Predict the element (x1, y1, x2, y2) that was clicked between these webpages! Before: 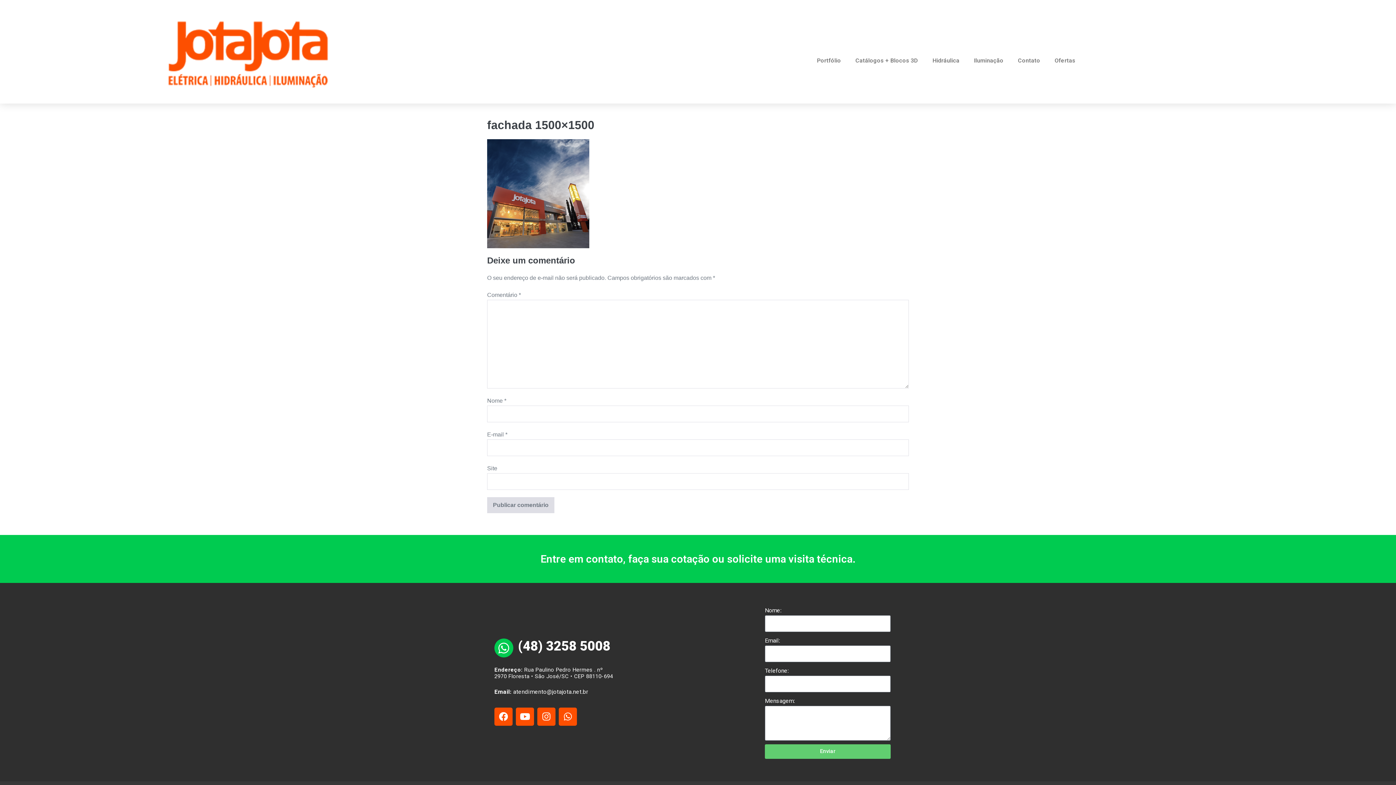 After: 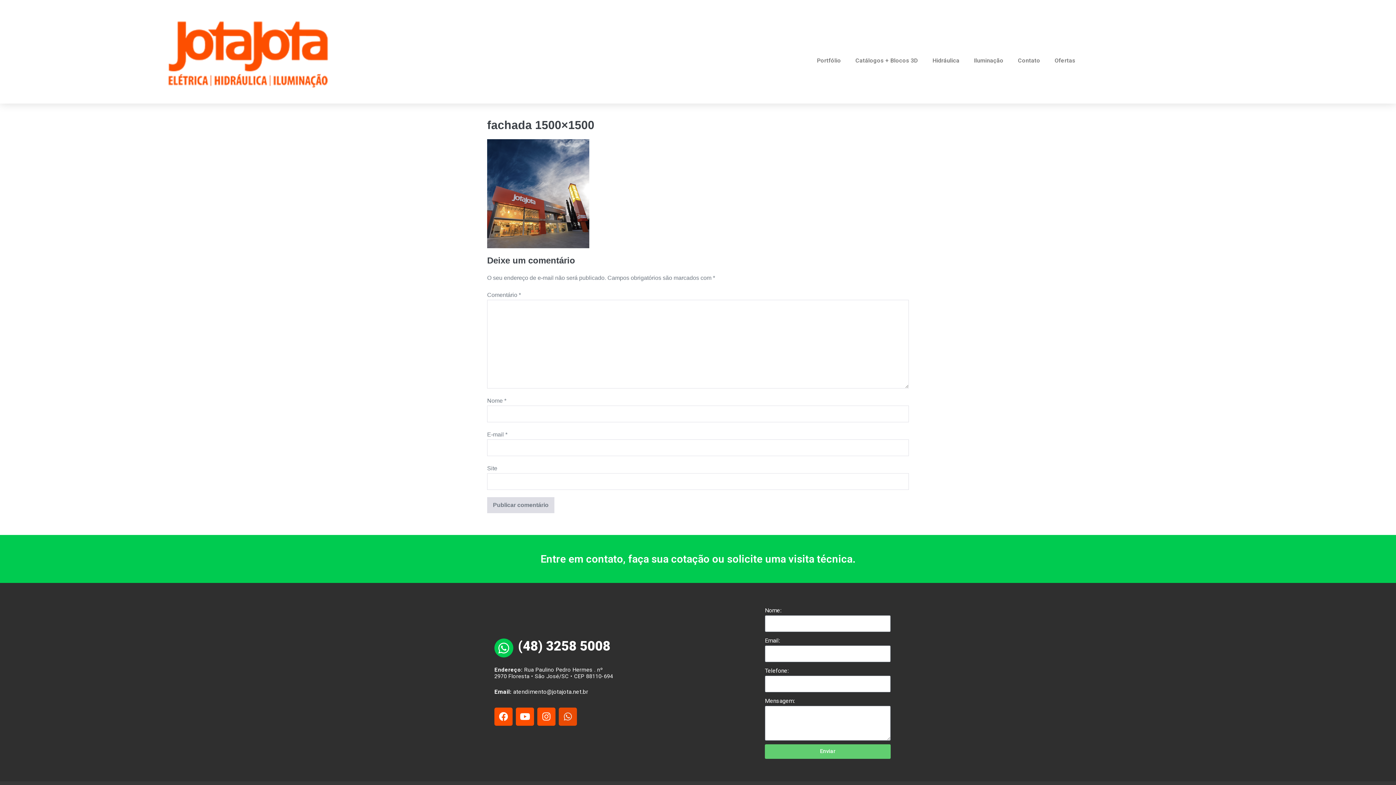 Action: label: Whatsapp bbox: (558, 707, 577, 726)